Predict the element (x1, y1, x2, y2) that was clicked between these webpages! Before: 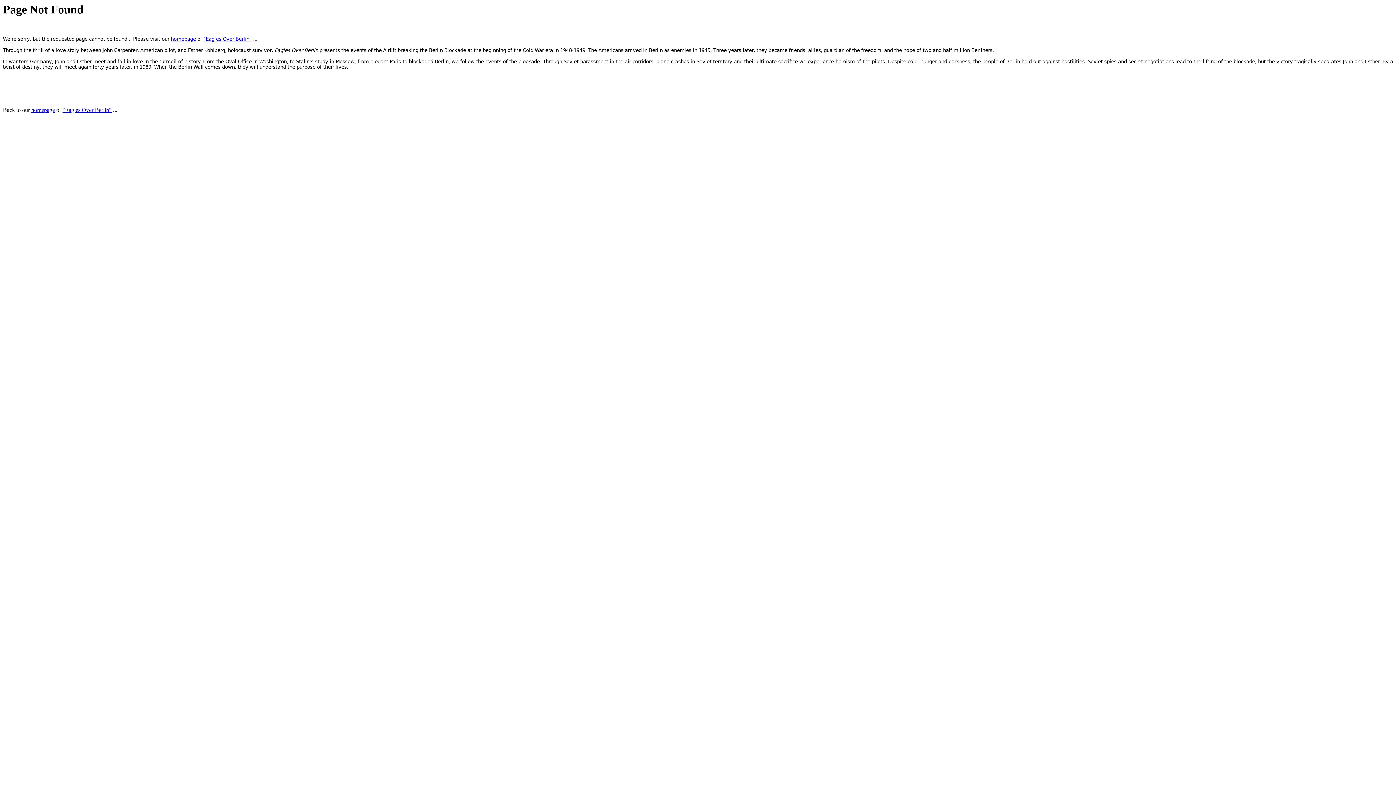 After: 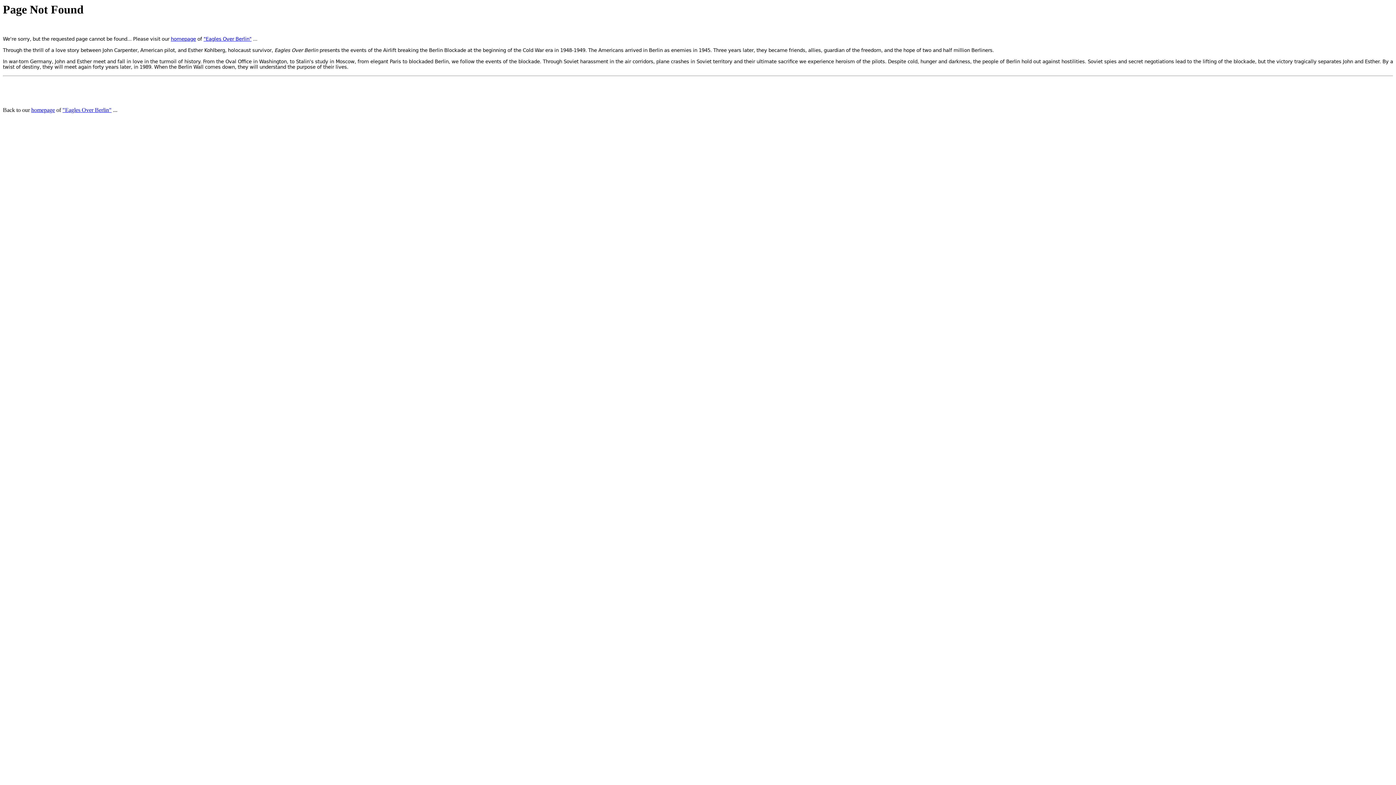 Action: label: homepage bbox: (170, 36, 196, 41)